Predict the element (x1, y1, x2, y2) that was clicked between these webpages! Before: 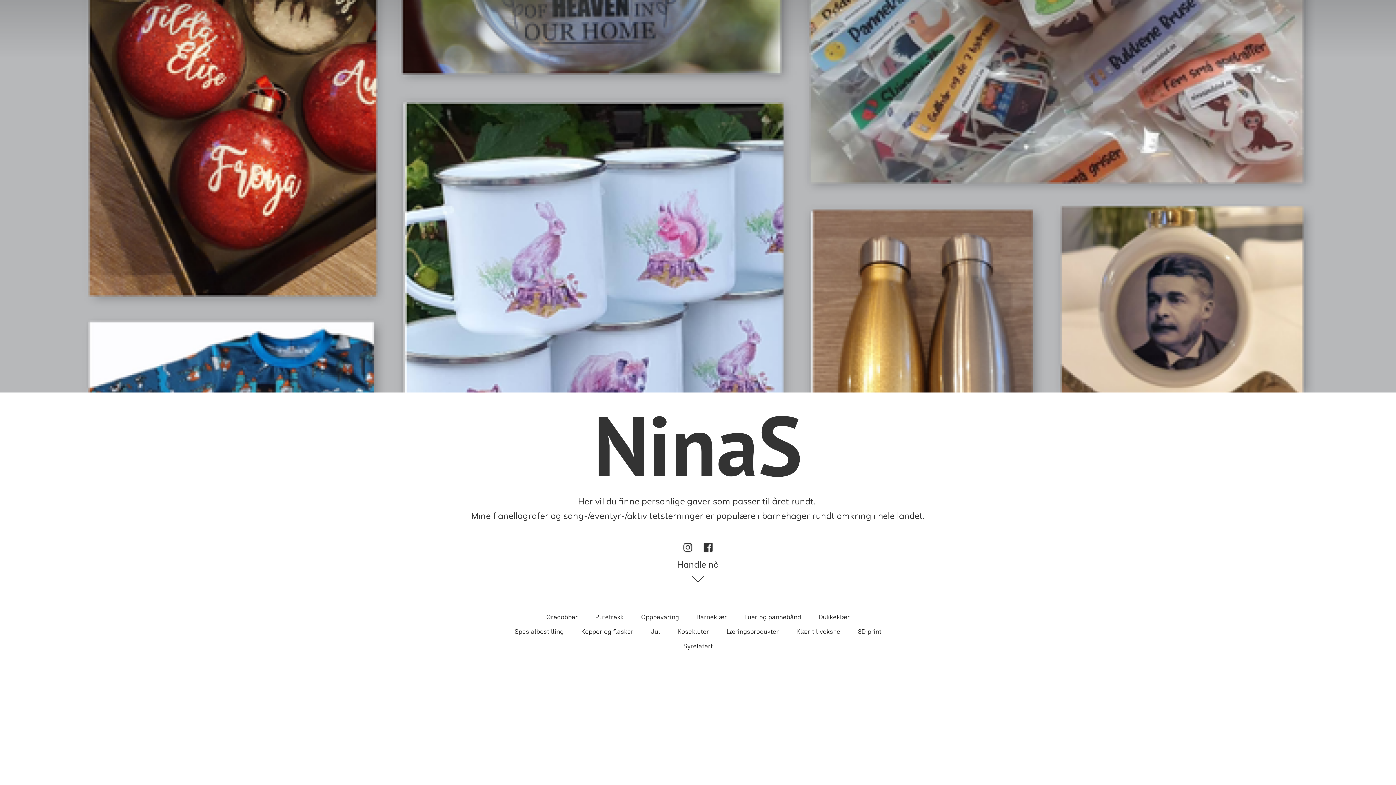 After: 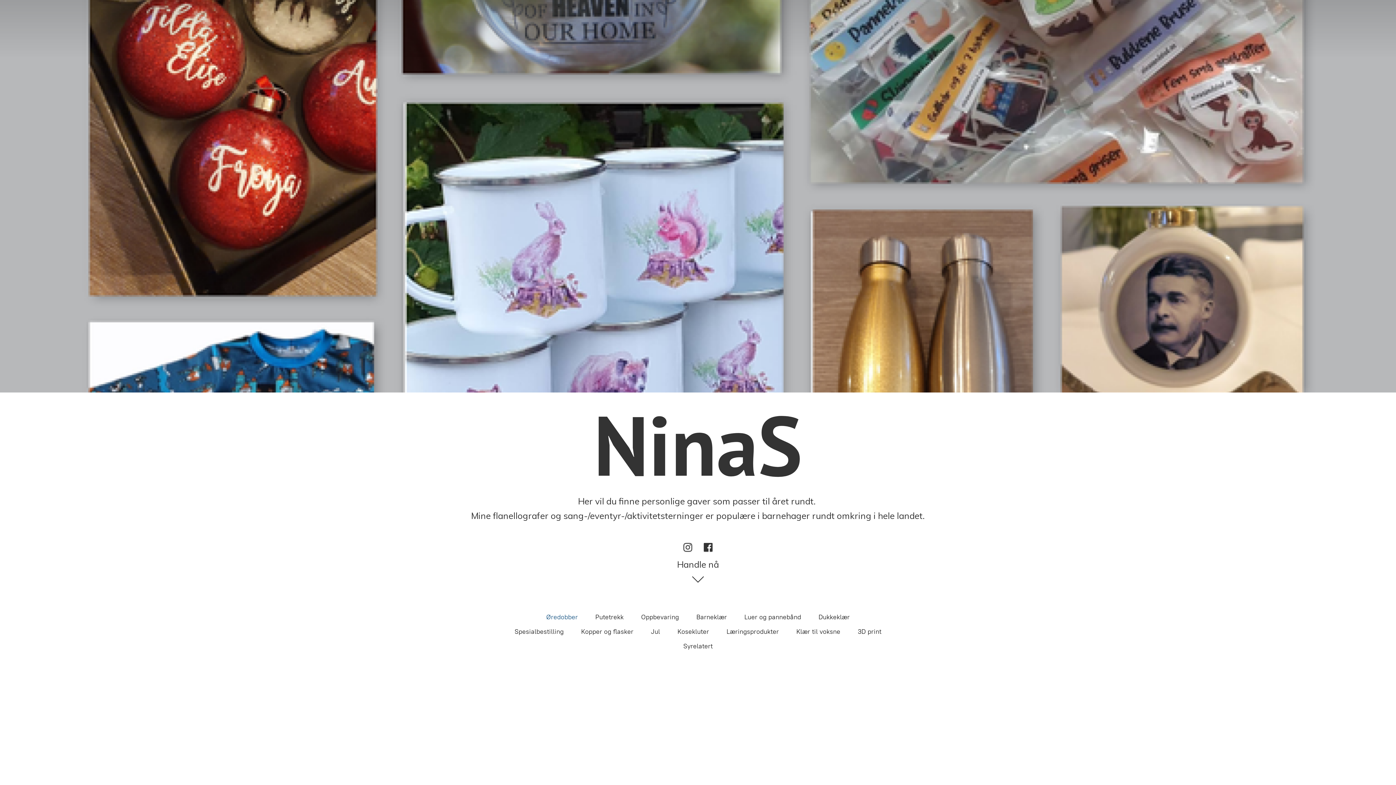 Action: bbox: (546, 611, 578, 623) label: Øredobber